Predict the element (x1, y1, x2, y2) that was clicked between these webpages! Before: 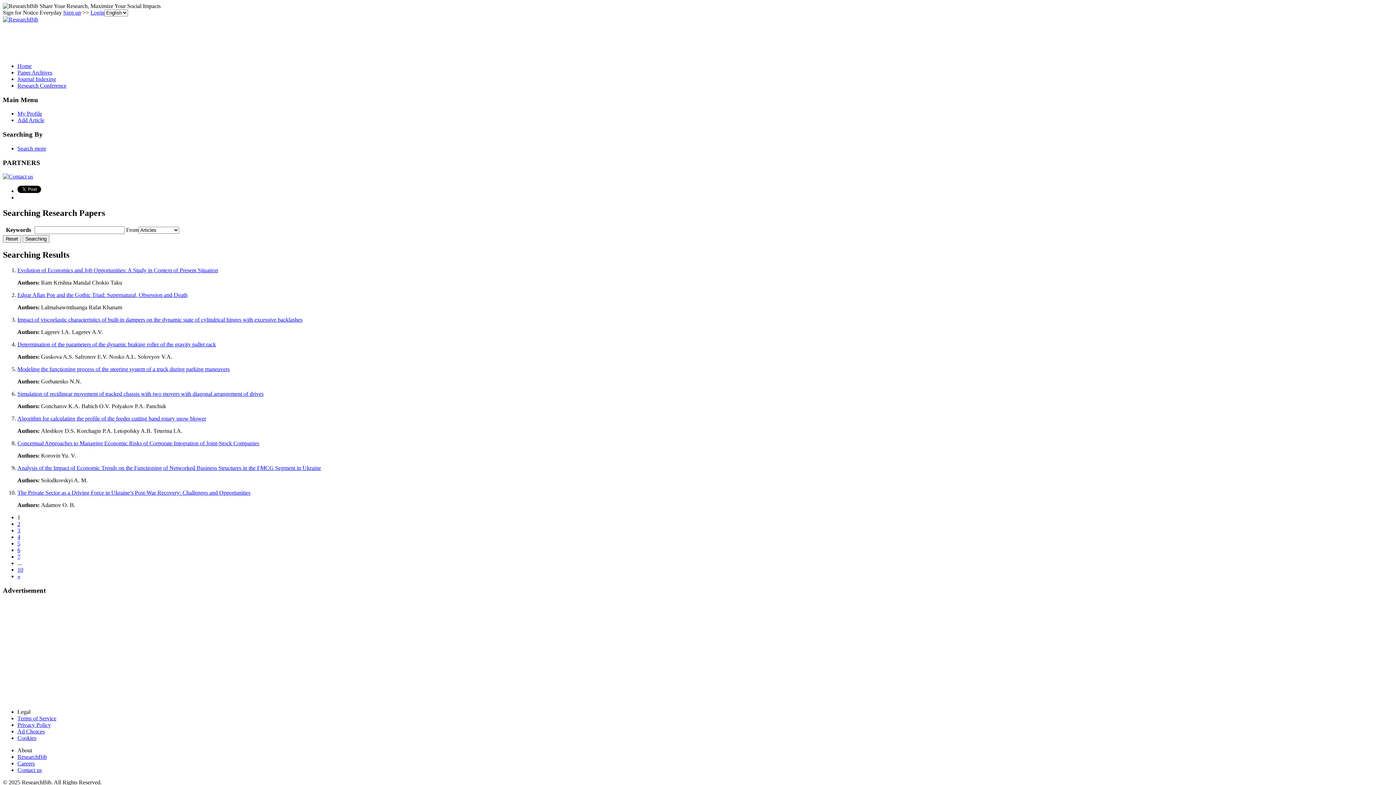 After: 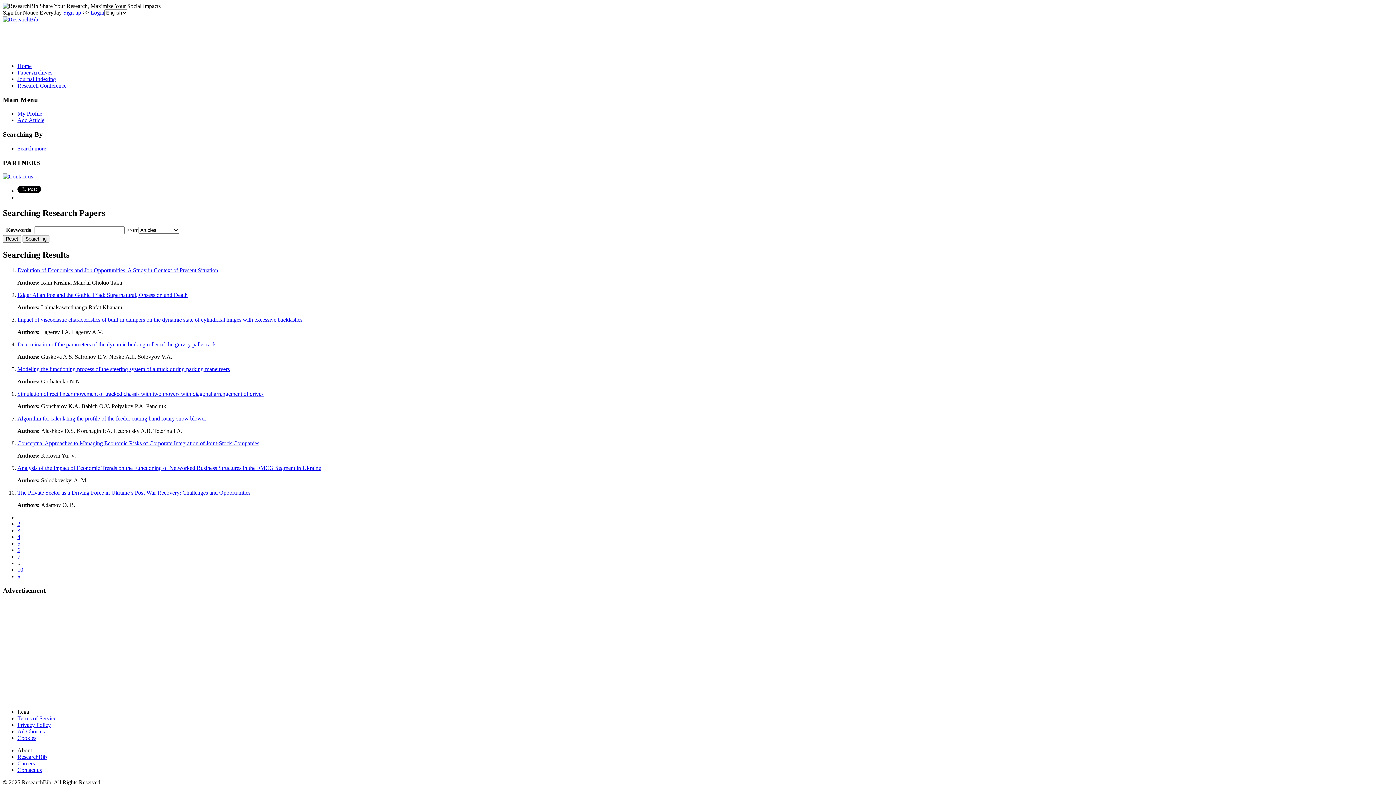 Action: bbox: (17, 465, 321, 471) label: Analysis of the Impact of Economic Trends on the Functioning of Networked Business Structures in the FMCG Segment in Ukraine